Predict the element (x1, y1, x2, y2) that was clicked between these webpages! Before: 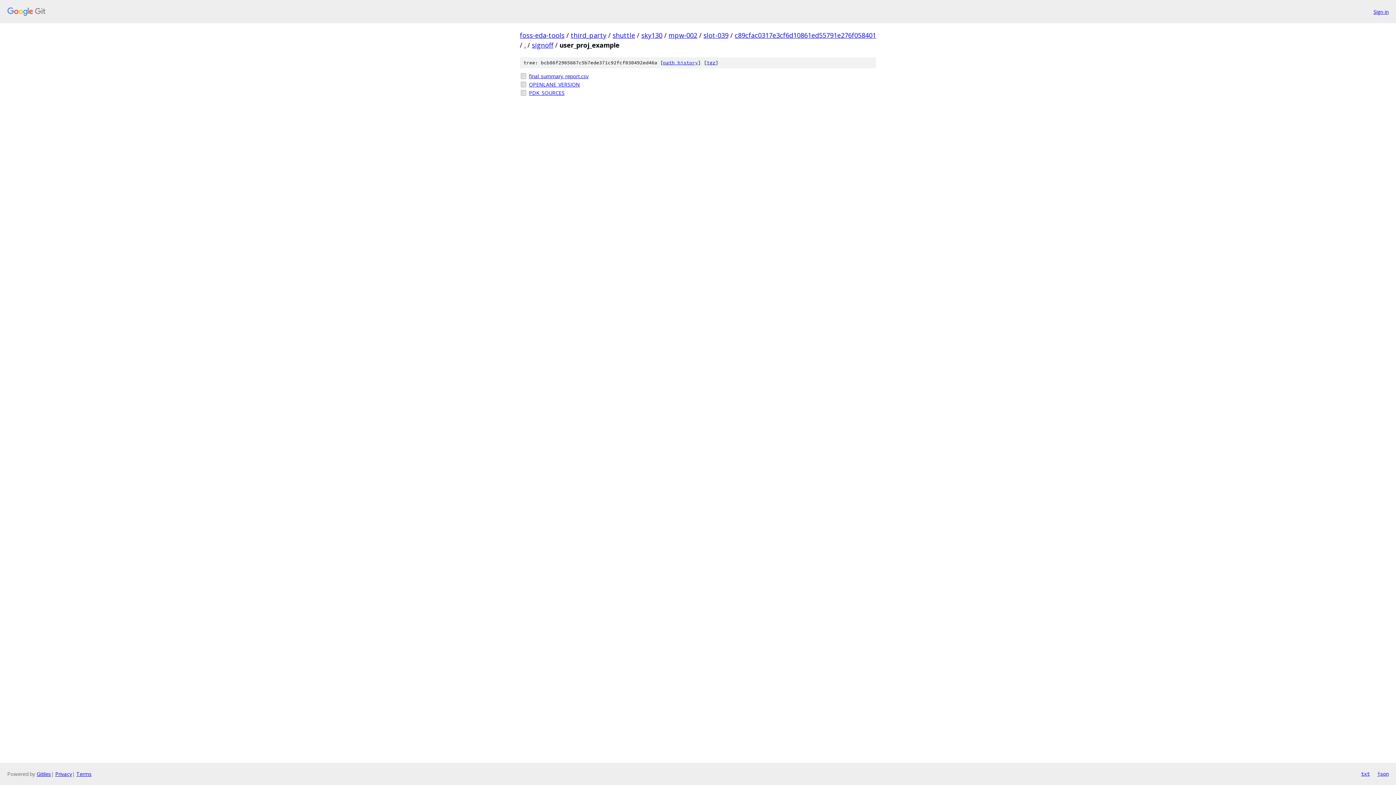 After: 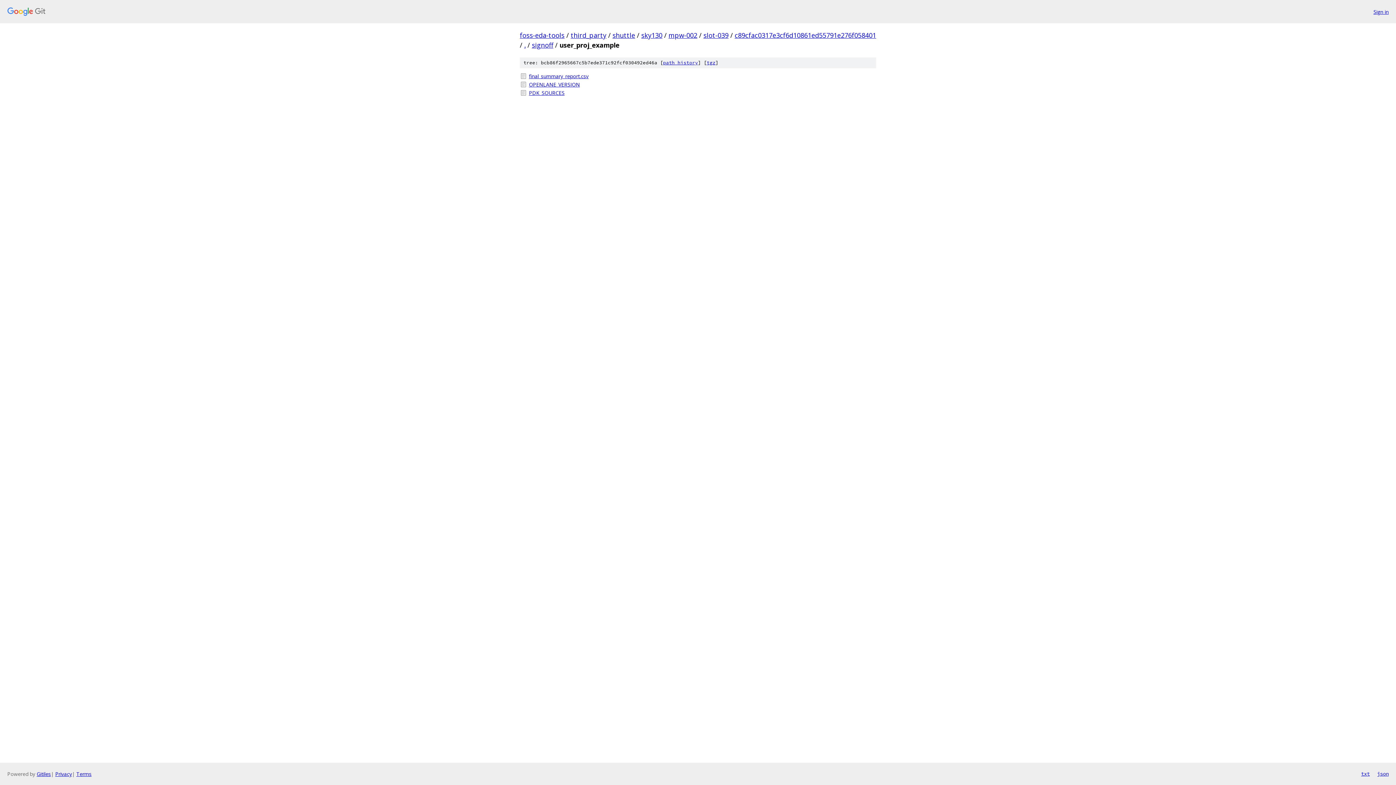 Action: label: txt bbox: (1361, 770, 1370, 778)